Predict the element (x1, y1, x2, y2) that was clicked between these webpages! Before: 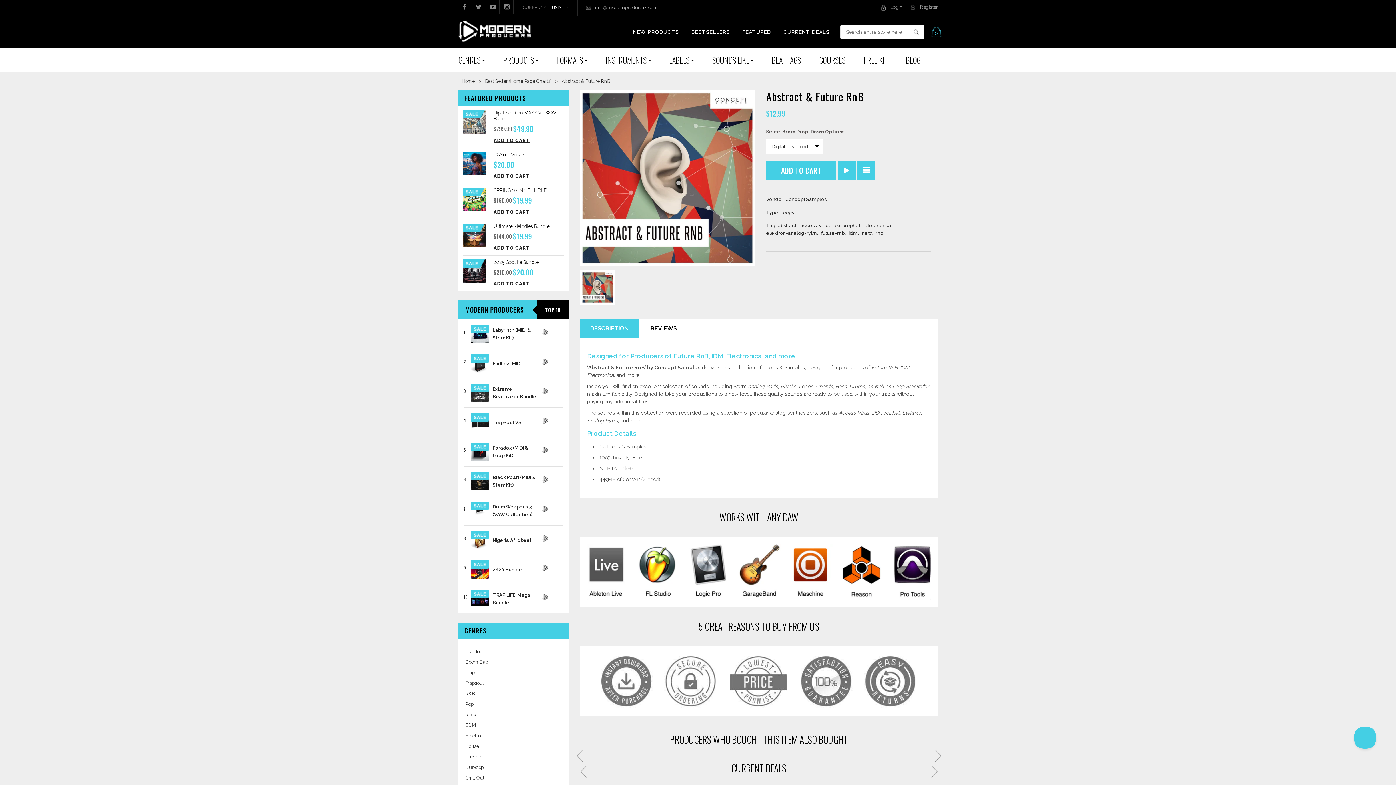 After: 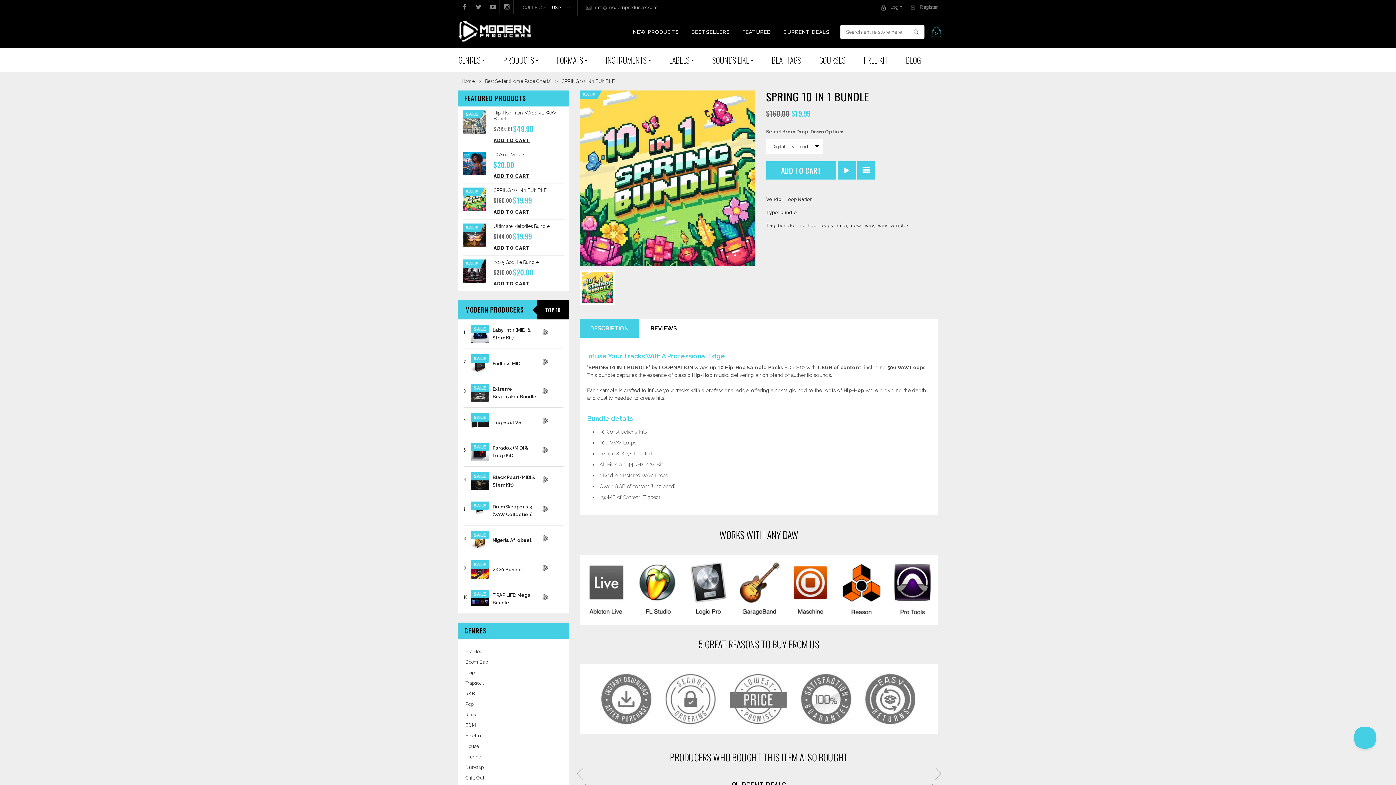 Action: bbox: (462, 196, 486, 201)